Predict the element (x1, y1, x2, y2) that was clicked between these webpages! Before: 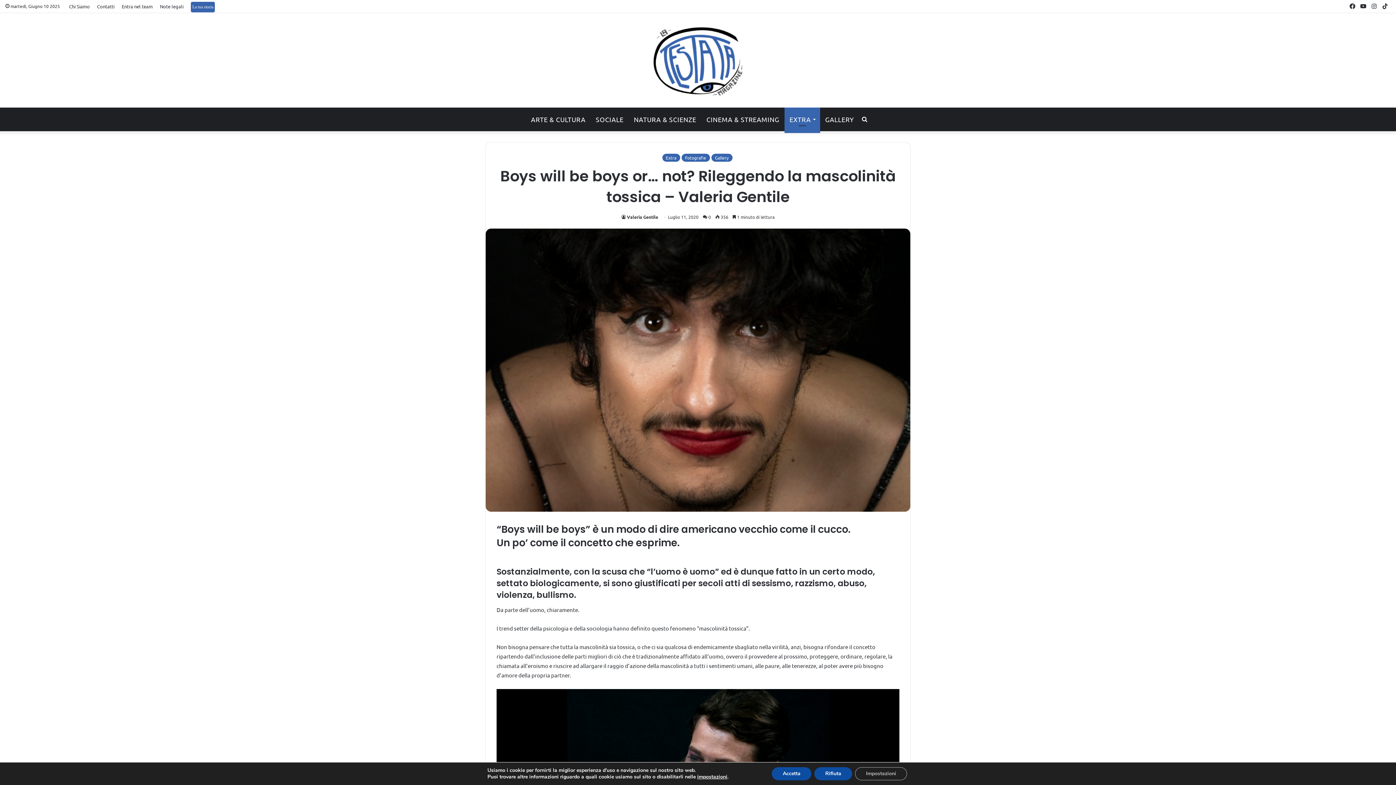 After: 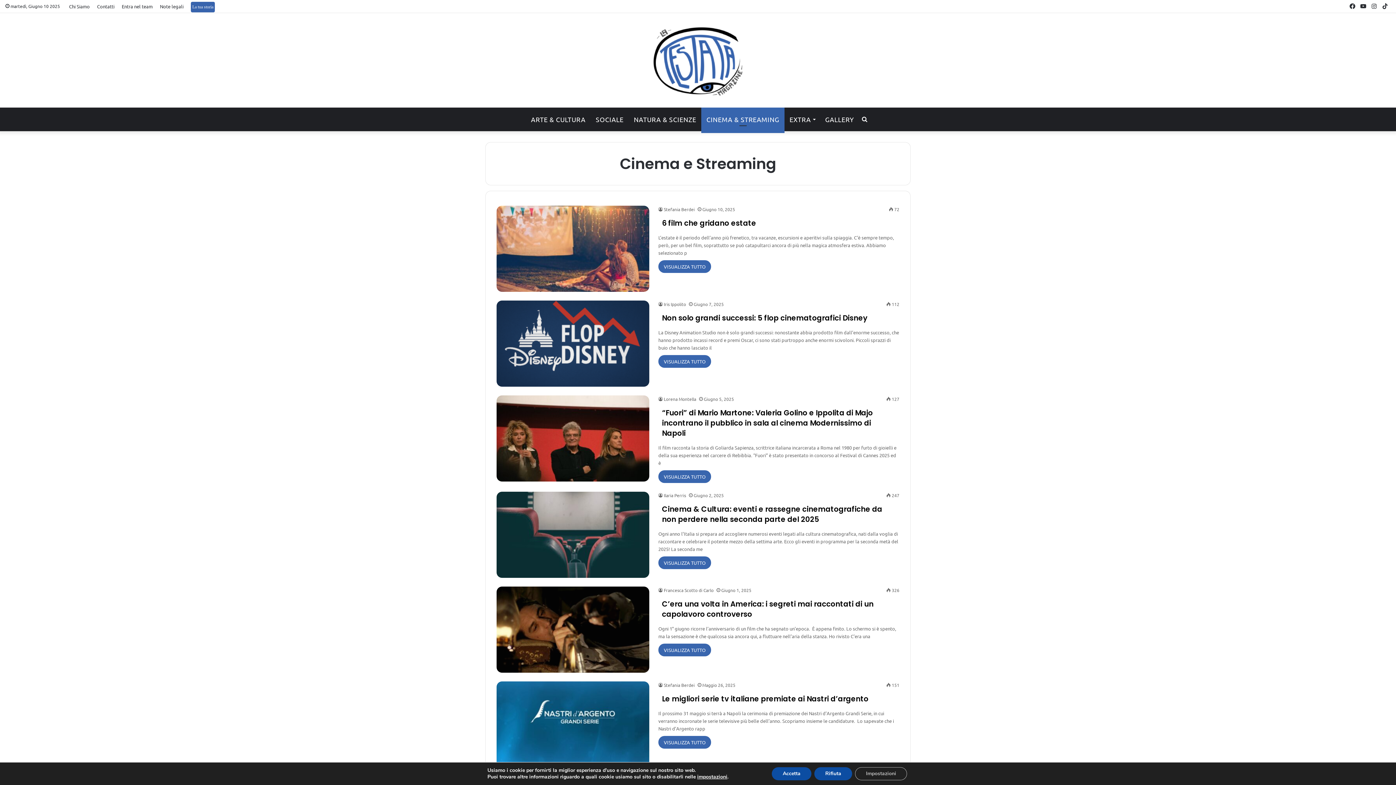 Action: label: CINEMA & STREAMING bbox: (701, 107, 784, 131)